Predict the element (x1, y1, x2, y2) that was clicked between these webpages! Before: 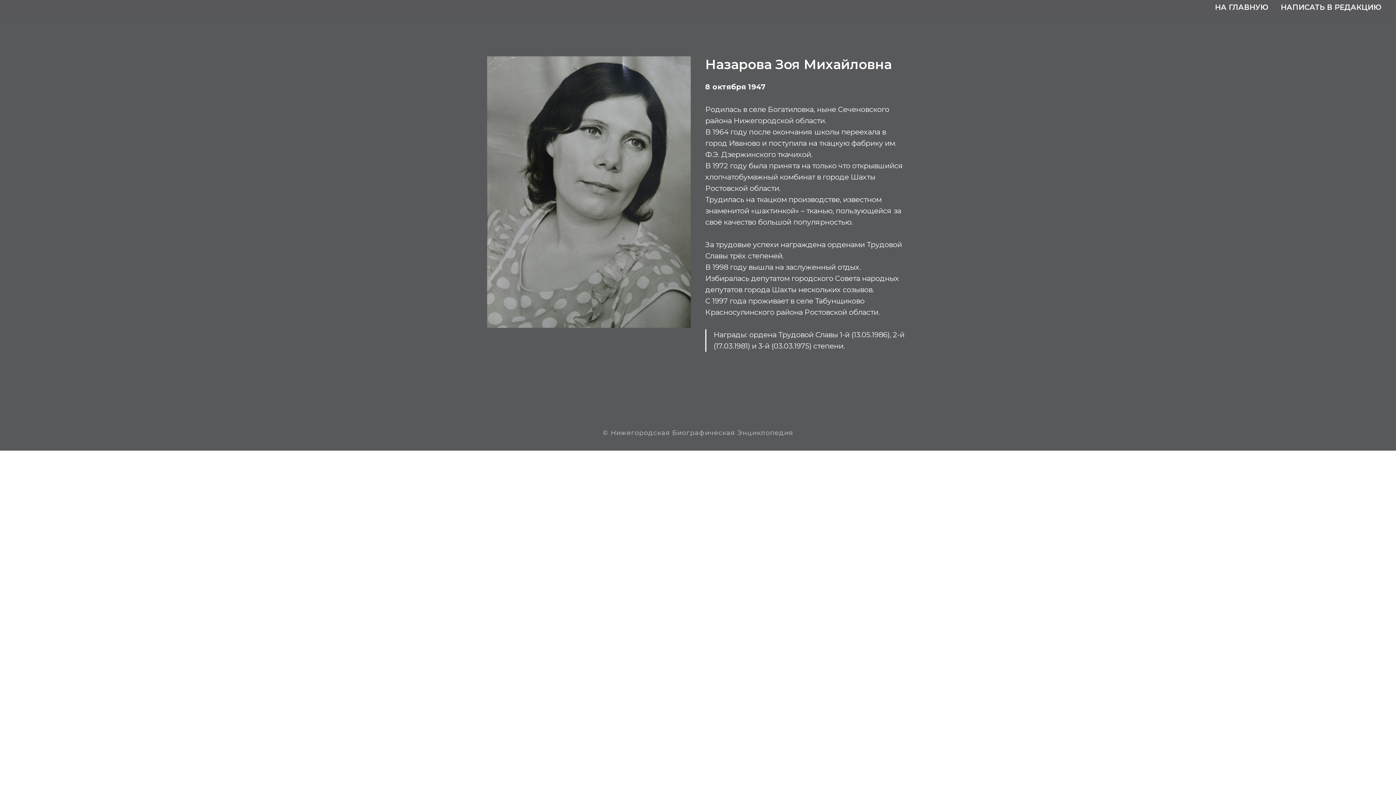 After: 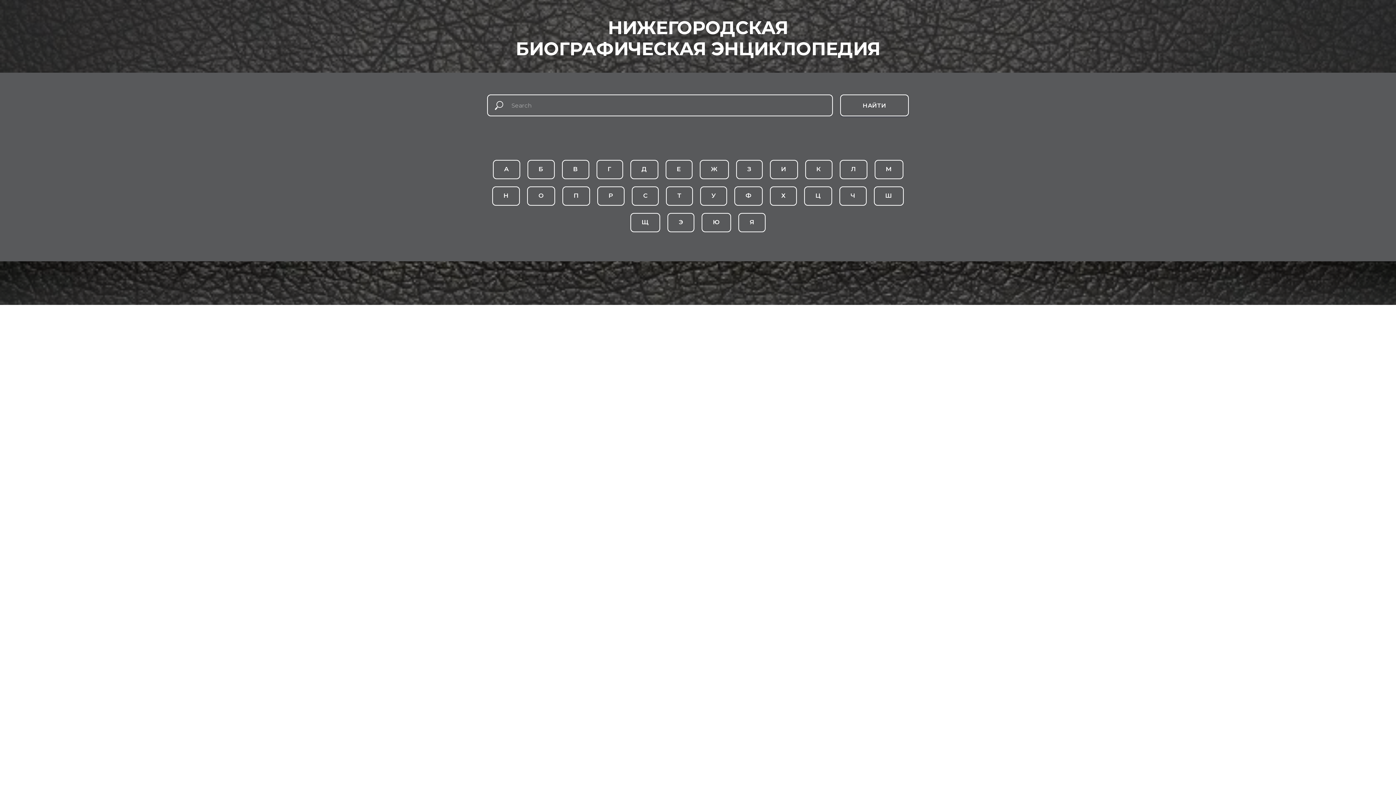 Action: bbox: (1215, 2, 1268, 11) label: НА ГЛАВНУЮ